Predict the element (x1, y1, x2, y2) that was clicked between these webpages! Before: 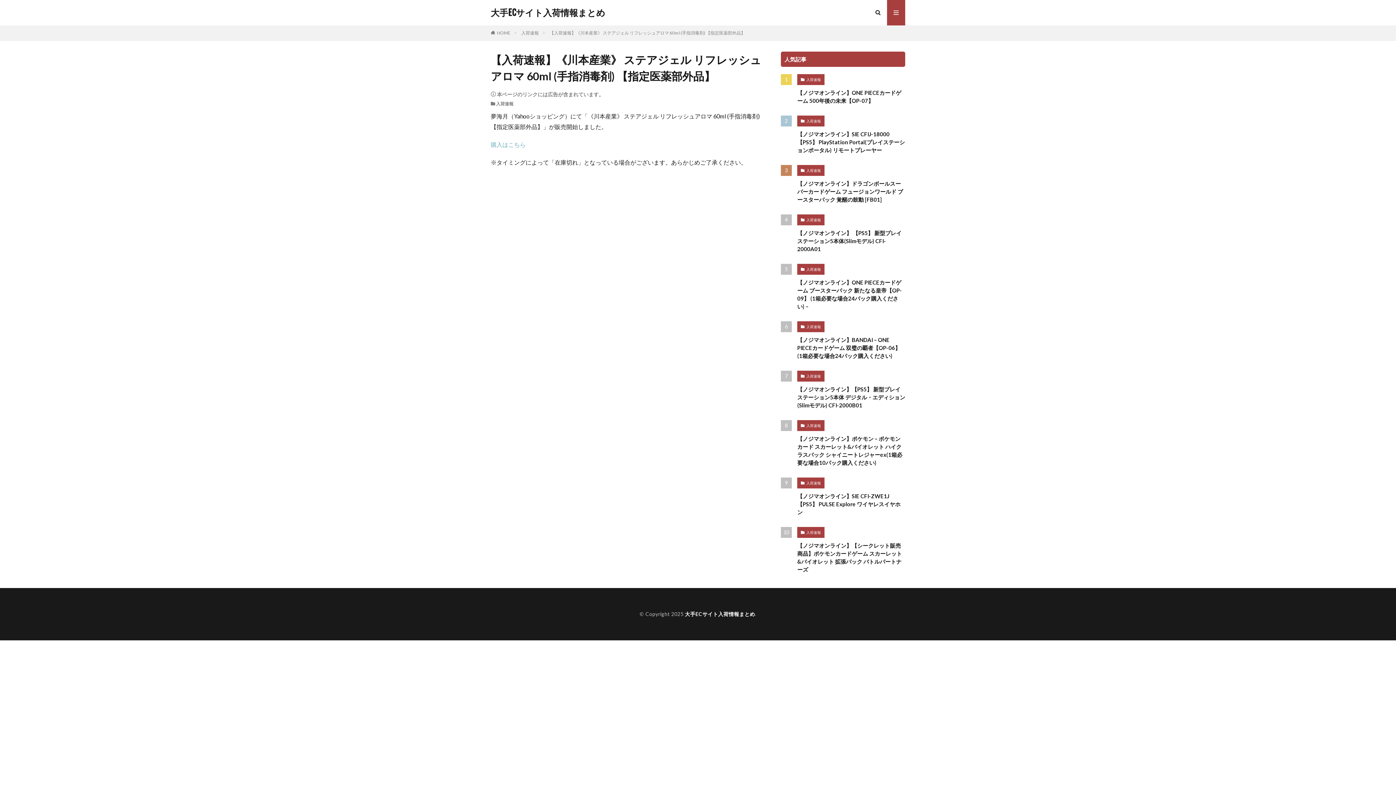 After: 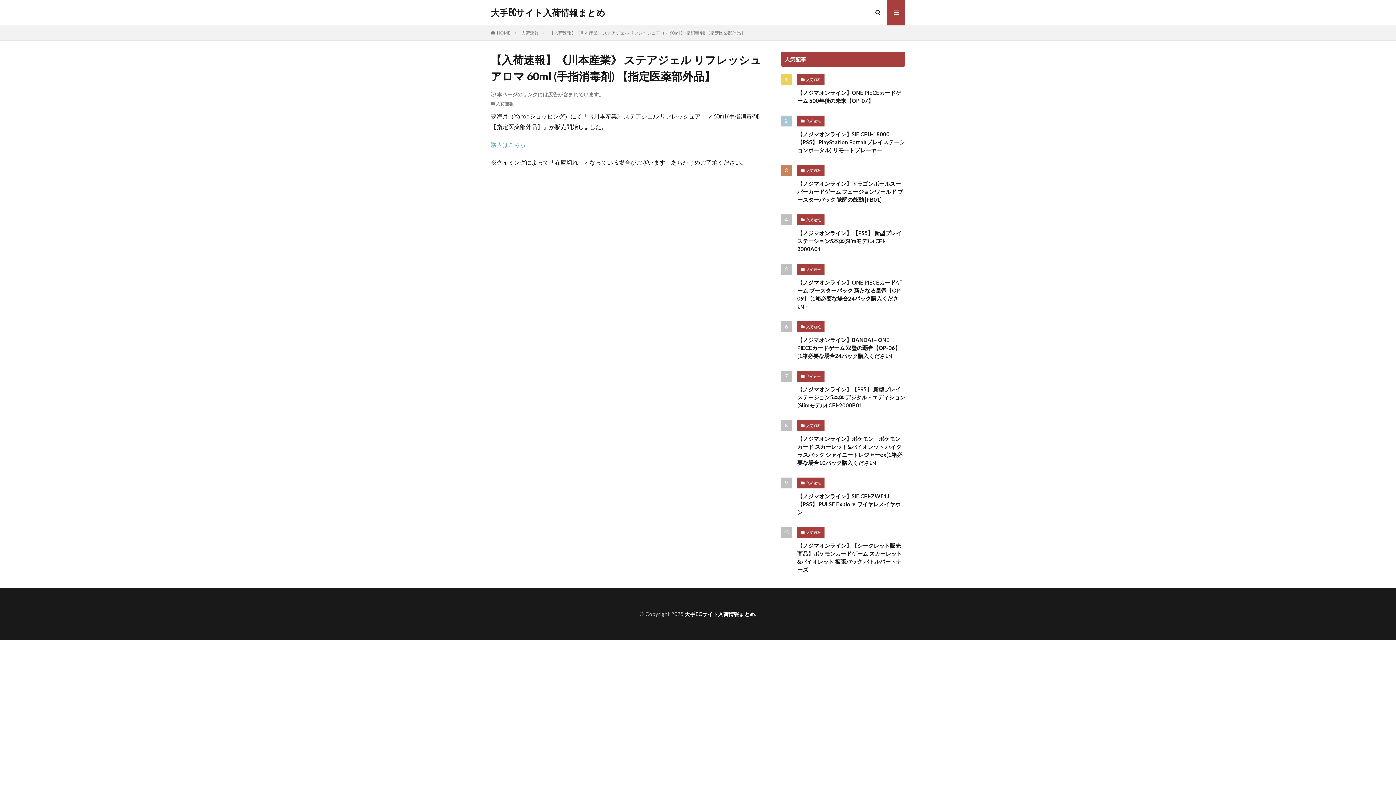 Action: label: 【入荷速報】《川本産業》 ステアジェル リフレッシュアロマ 60ml (手指消毒剤) 【指定医薬部外品】 bbox: (549, 30, 745, 35)